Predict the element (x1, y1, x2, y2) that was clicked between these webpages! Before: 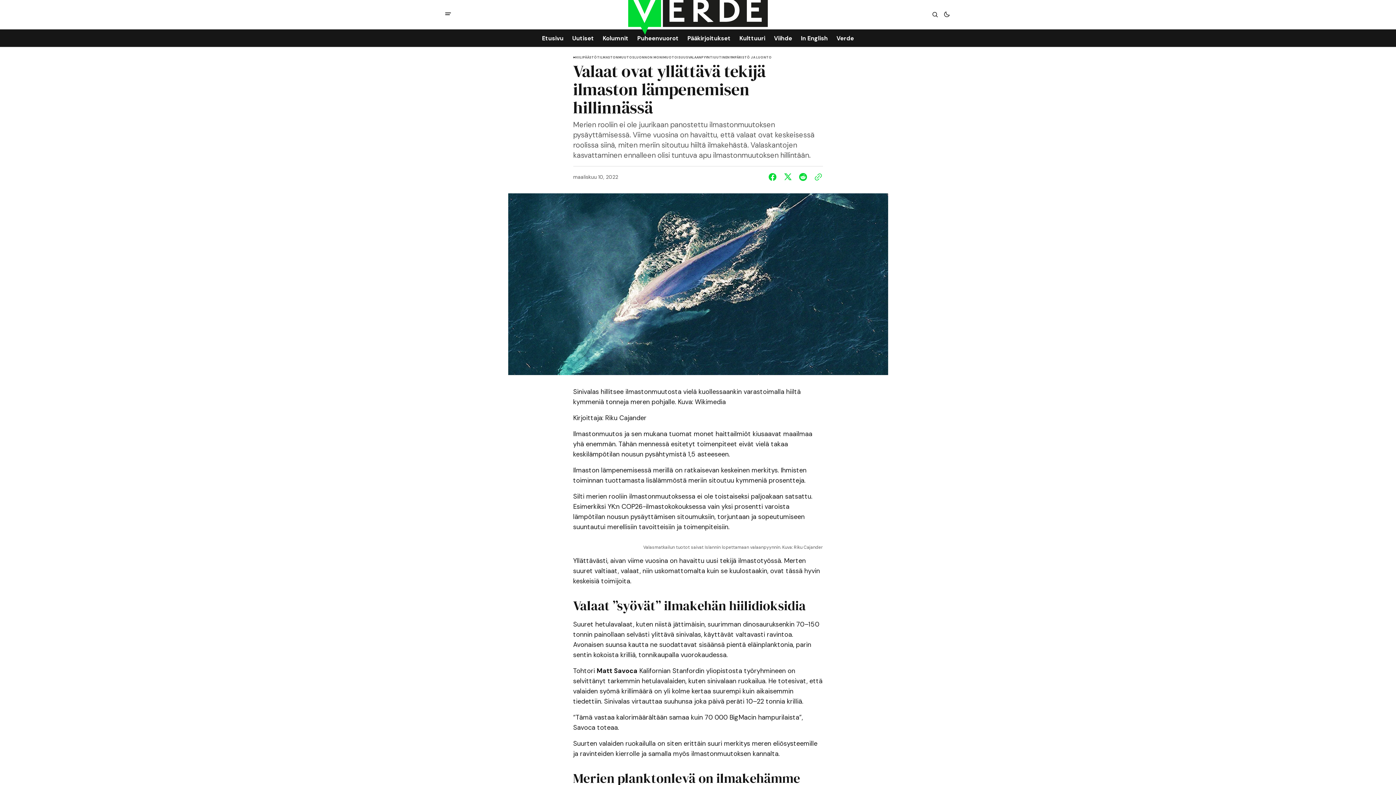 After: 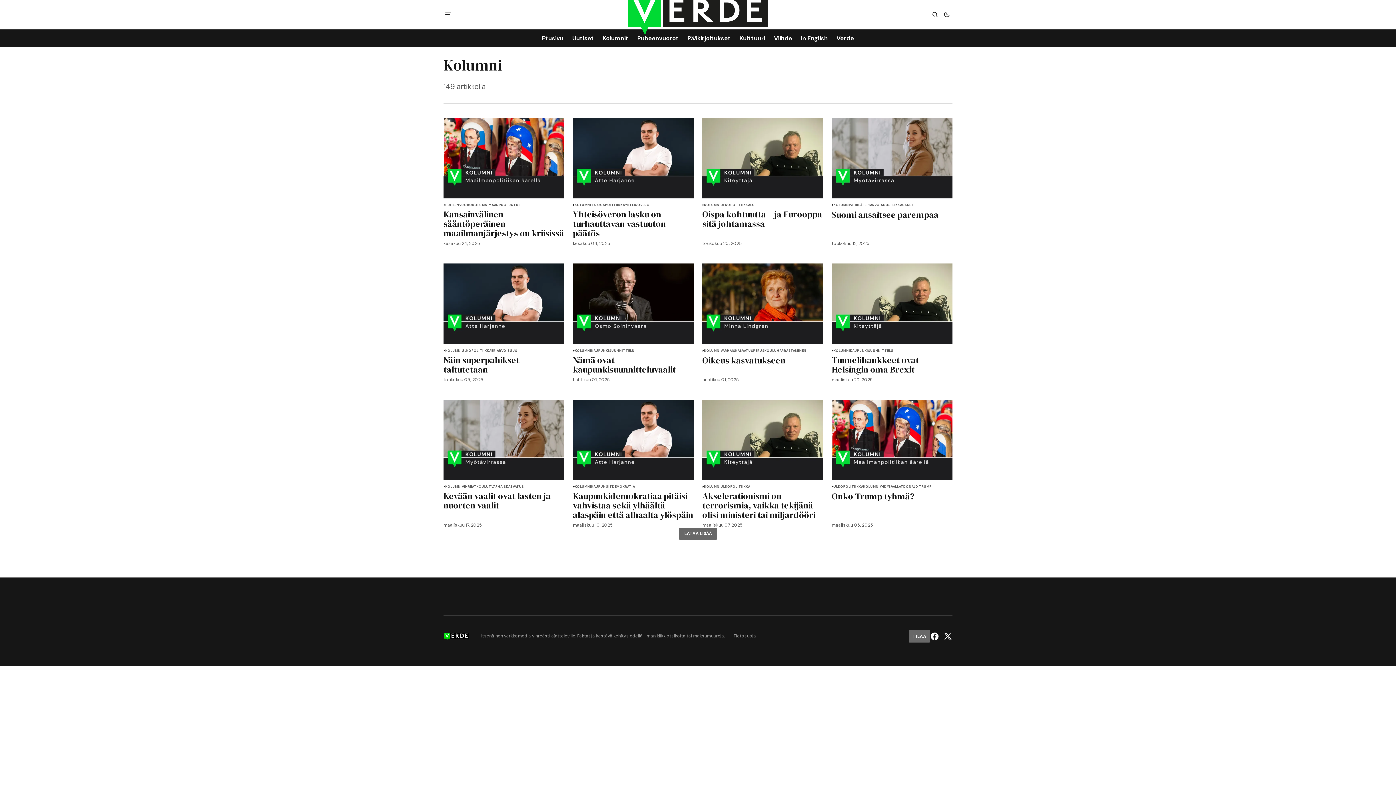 Action: bbox: (598, 35, 633, 41) label: Kolumnit navigation link